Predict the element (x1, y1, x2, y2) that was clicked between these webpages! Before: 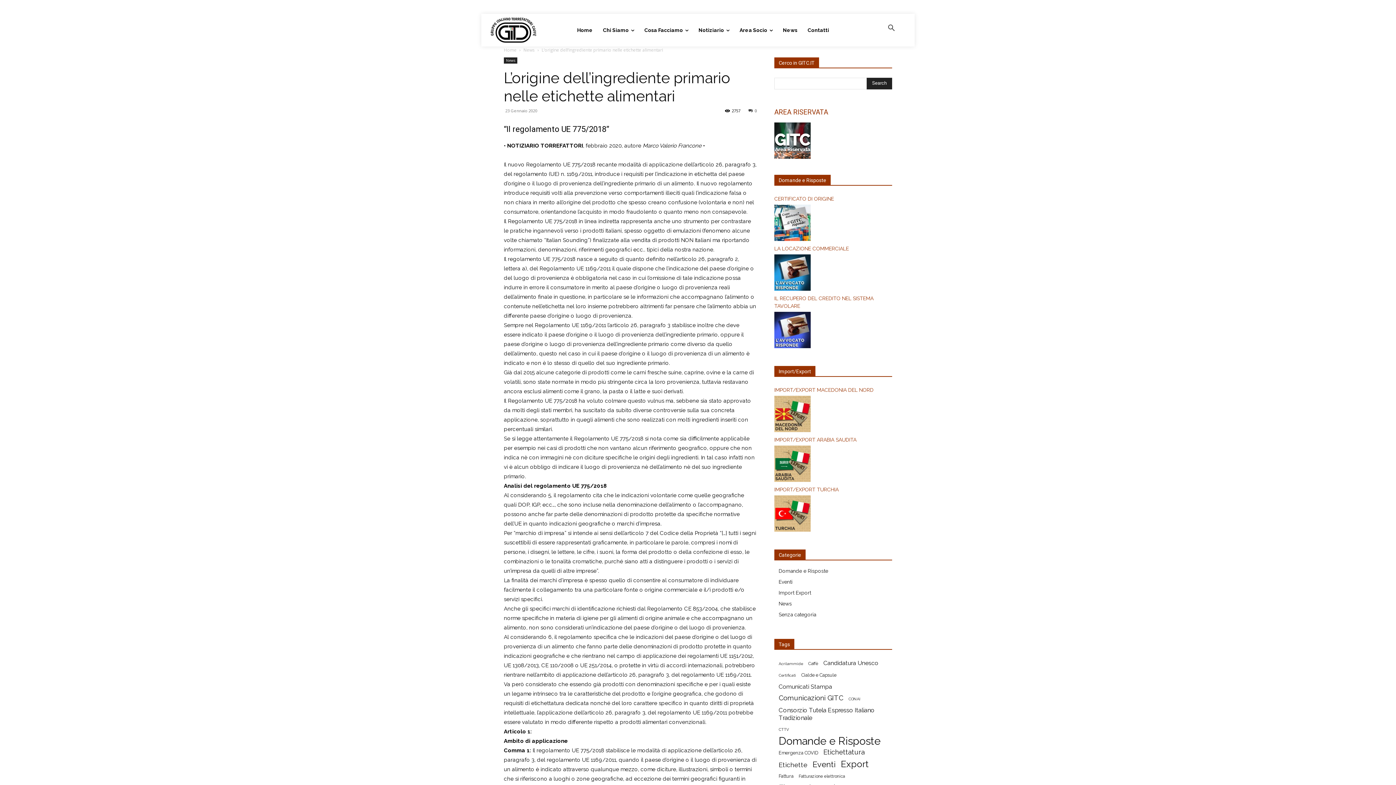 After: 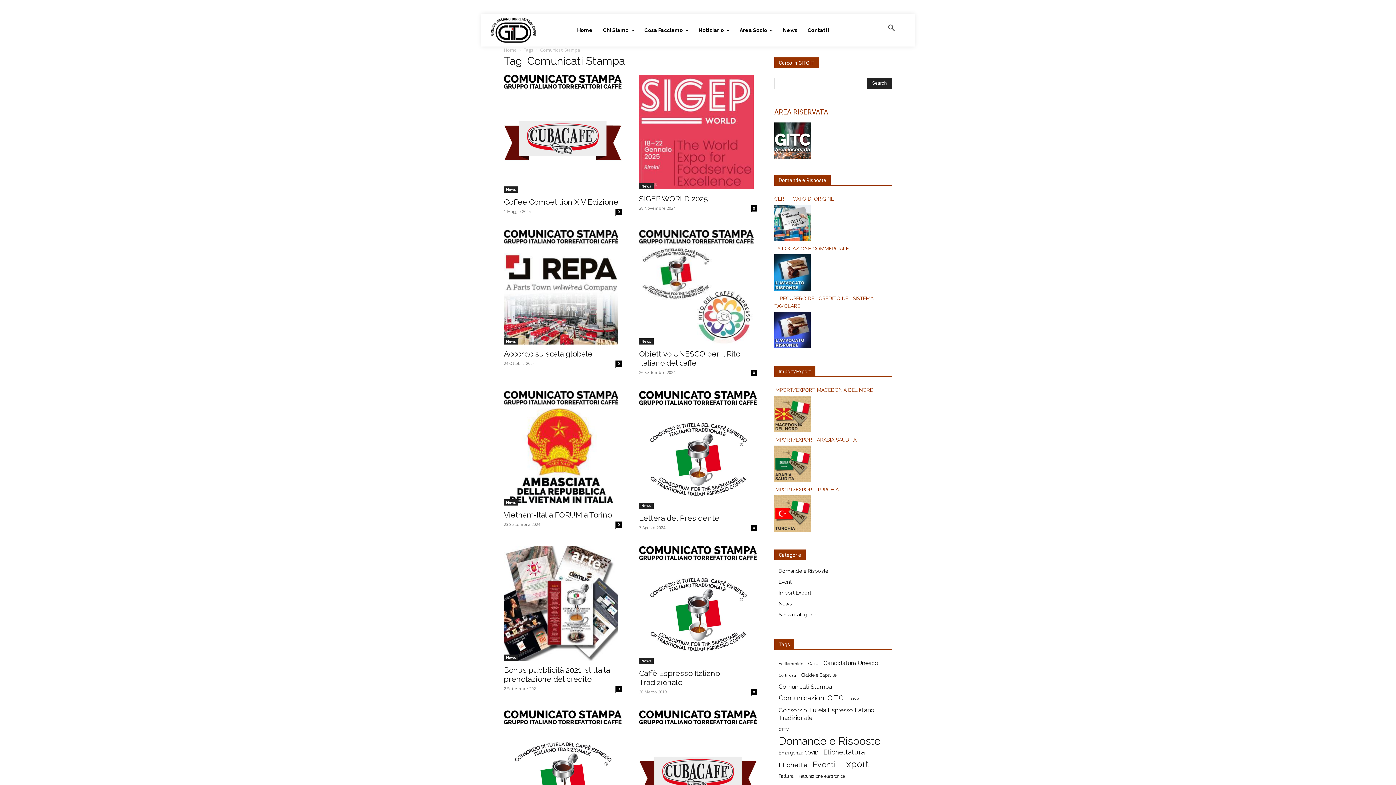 Action: label: Comunicati Stampa (12 elementi) bbox: (778, 683, 832, 690)